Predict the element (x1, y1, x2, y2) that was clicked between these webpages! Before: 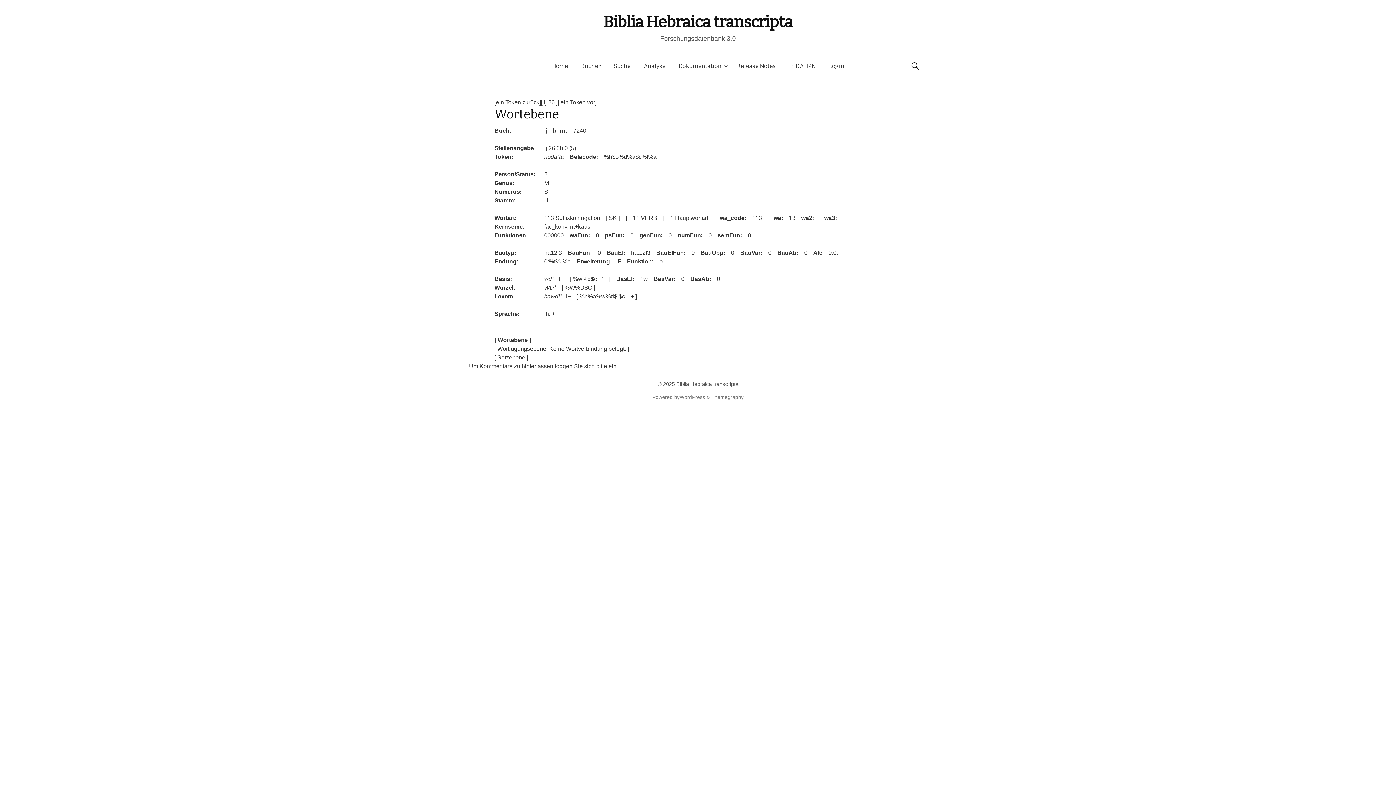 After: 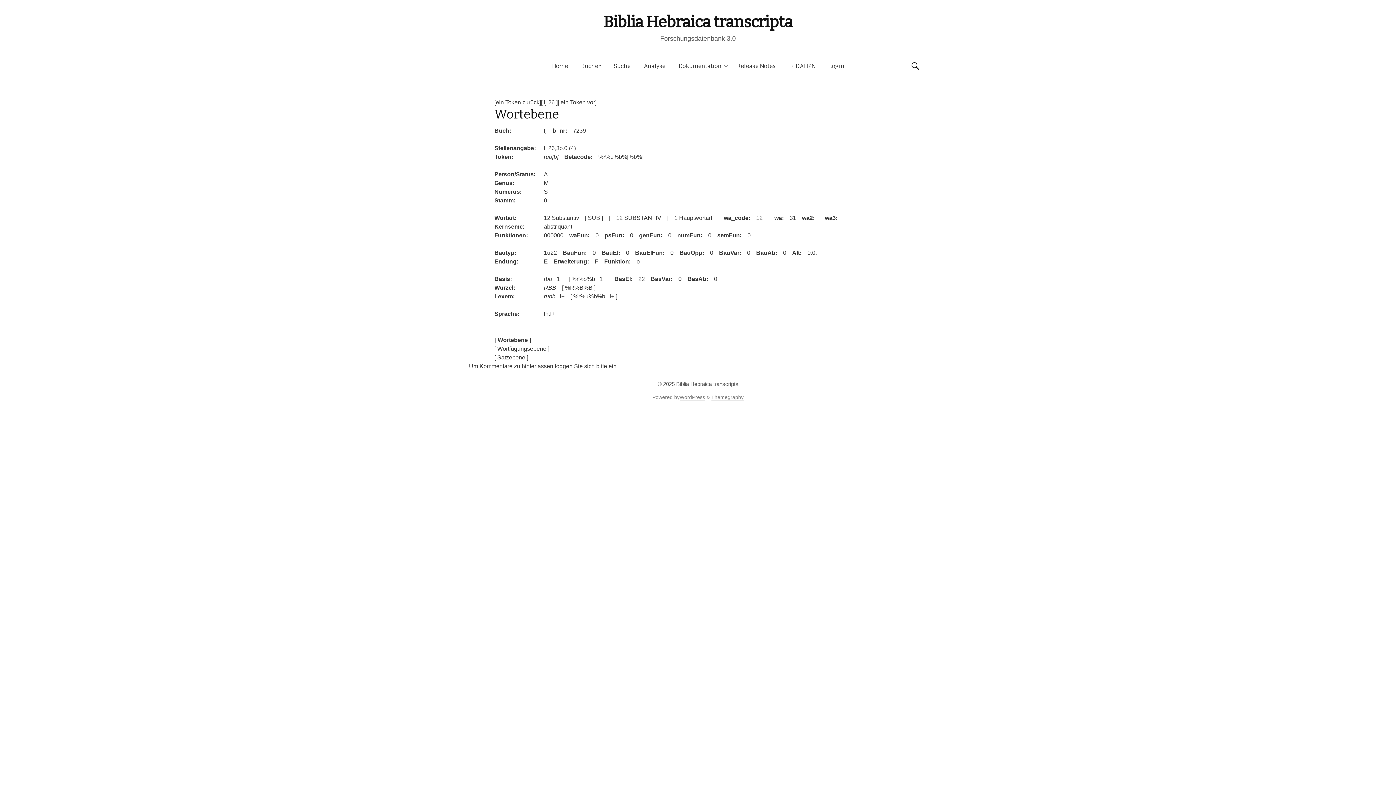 Action: label: [ein Token zurück] bbox: (494, 99, 541, 105)